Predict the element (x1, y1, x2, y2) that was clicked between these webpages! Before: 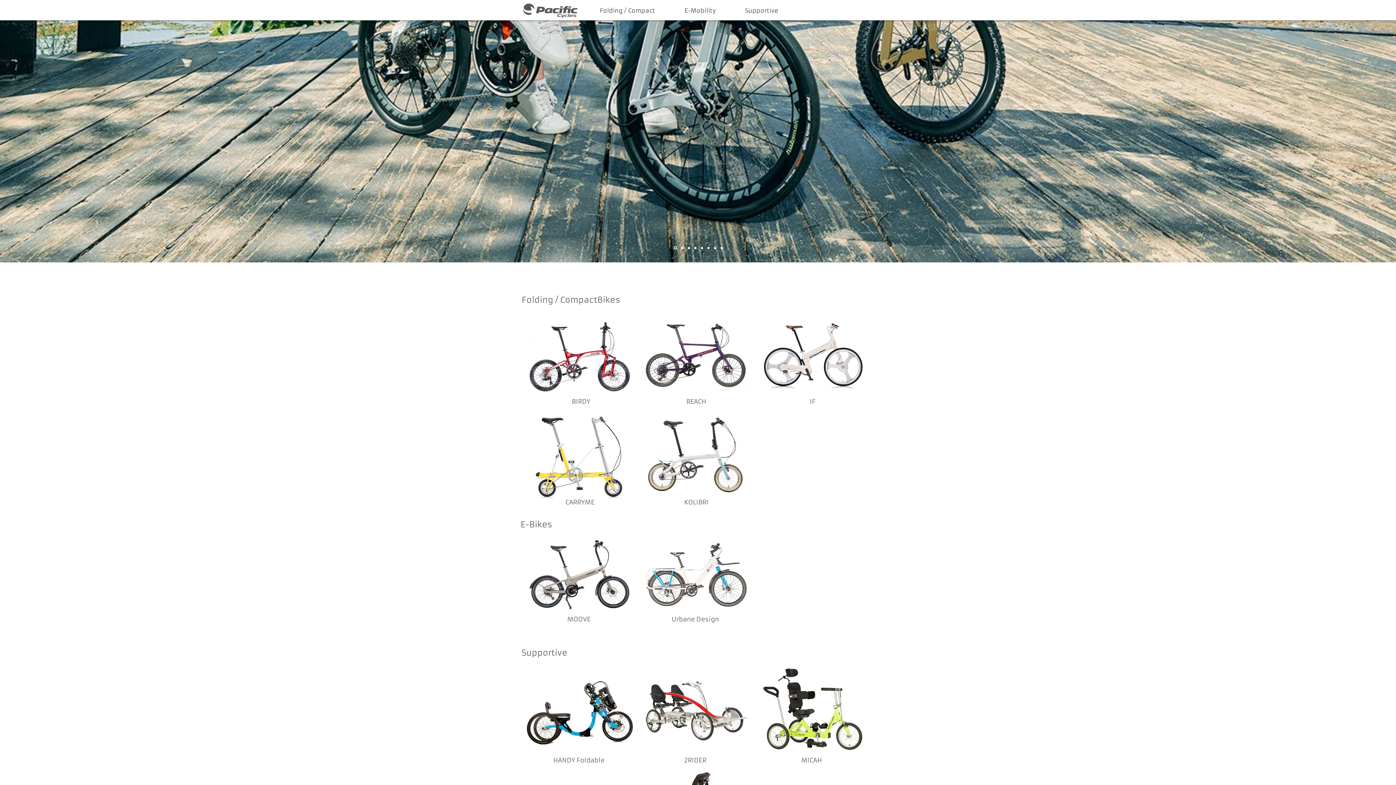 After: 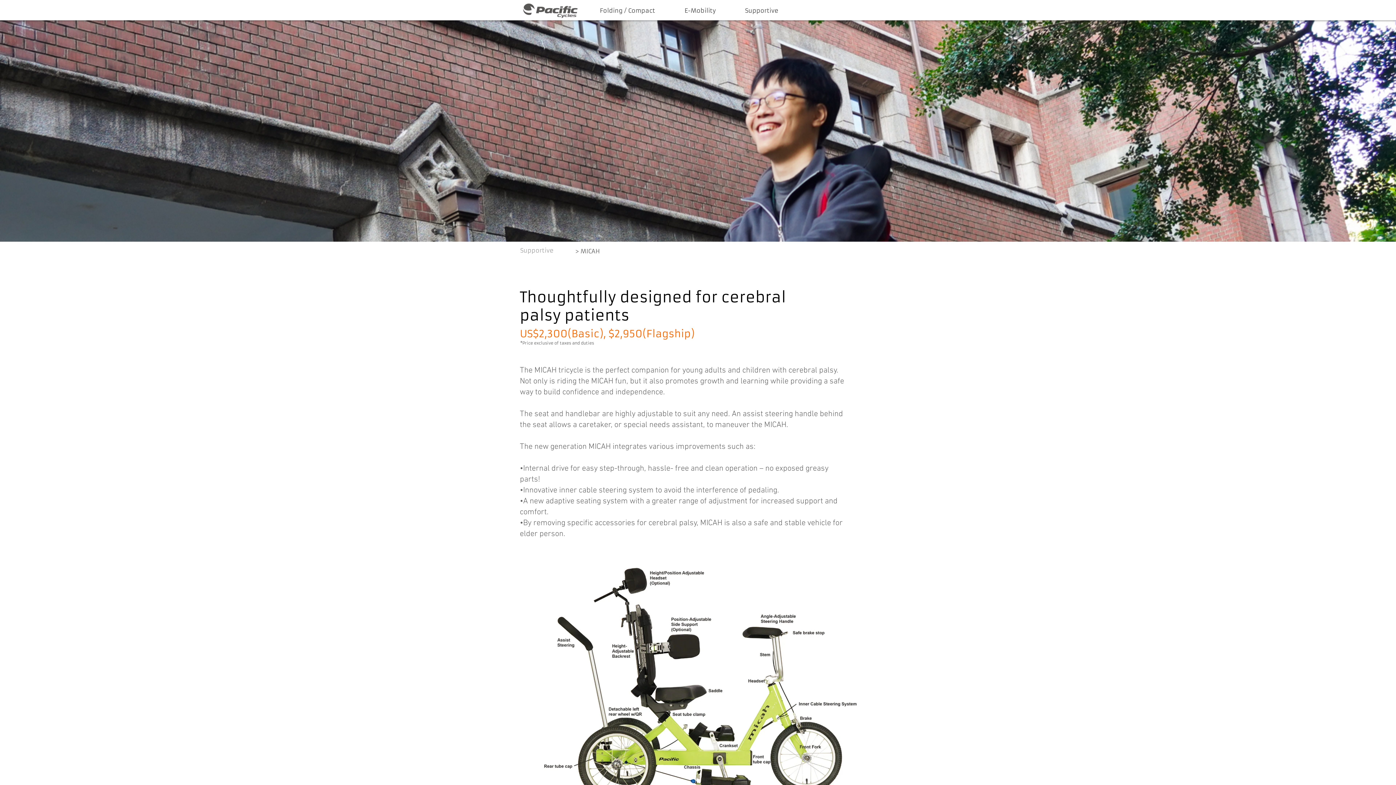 Action: bbox: (758, 665, 867, 753)